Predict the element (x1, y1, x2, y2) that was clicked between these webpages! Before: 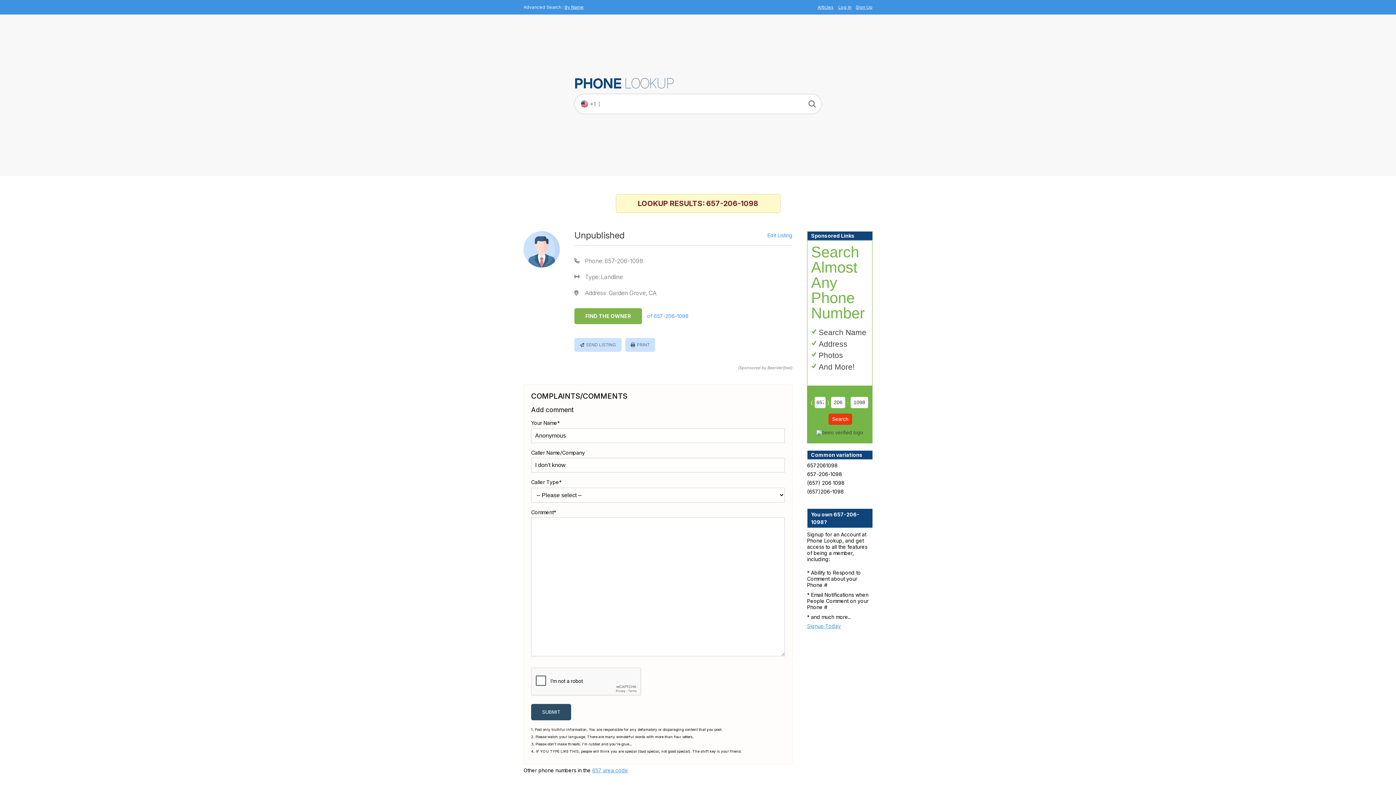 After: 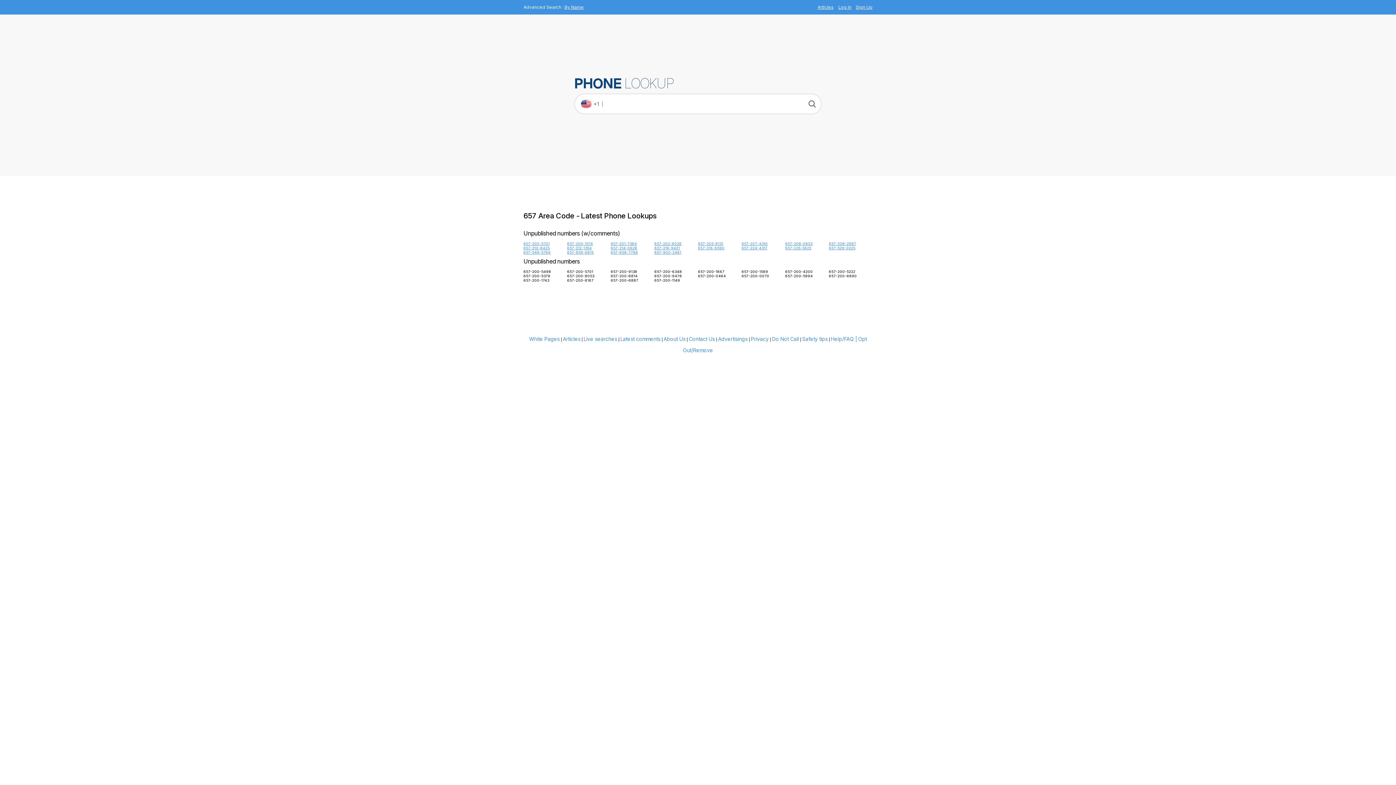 Action: bbox: (592, 767, 628, 773) label: 657 area code